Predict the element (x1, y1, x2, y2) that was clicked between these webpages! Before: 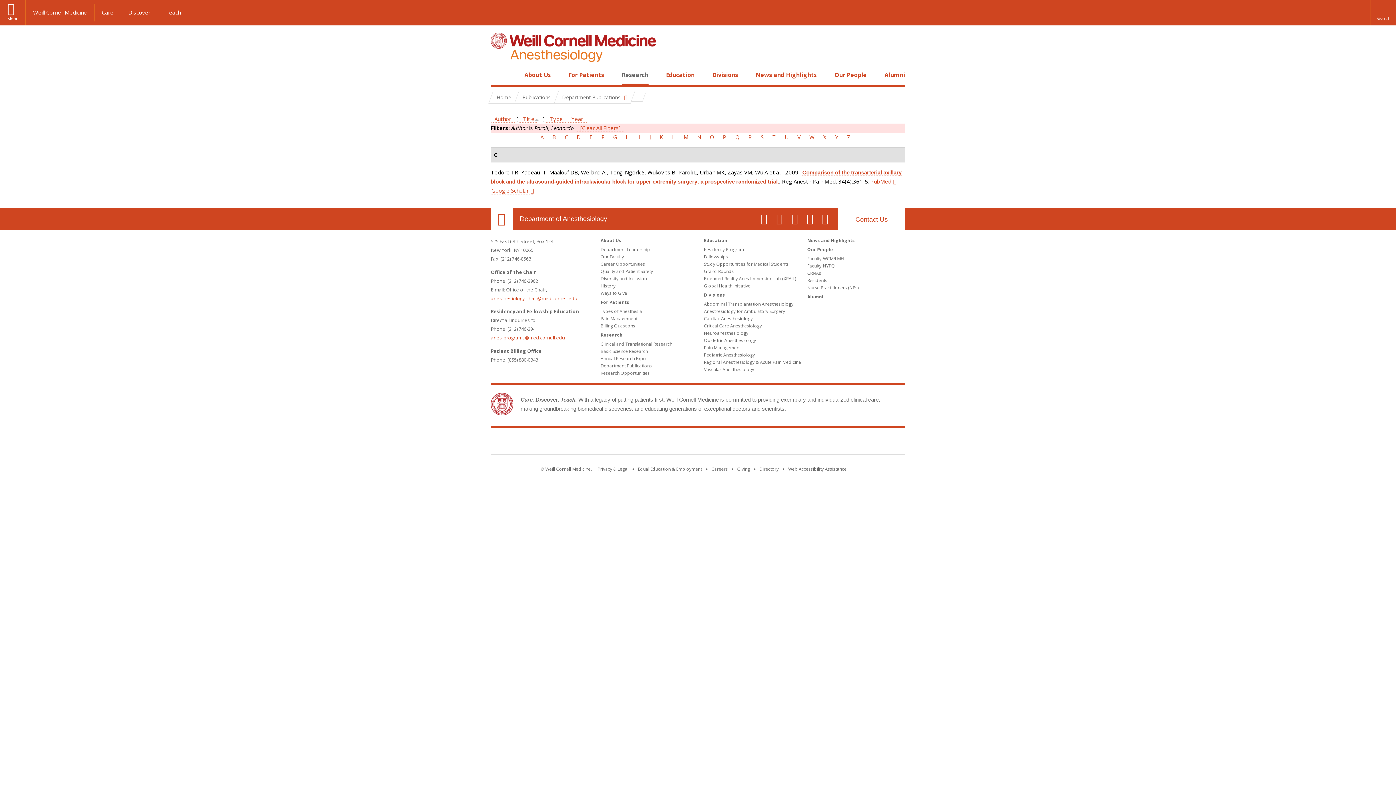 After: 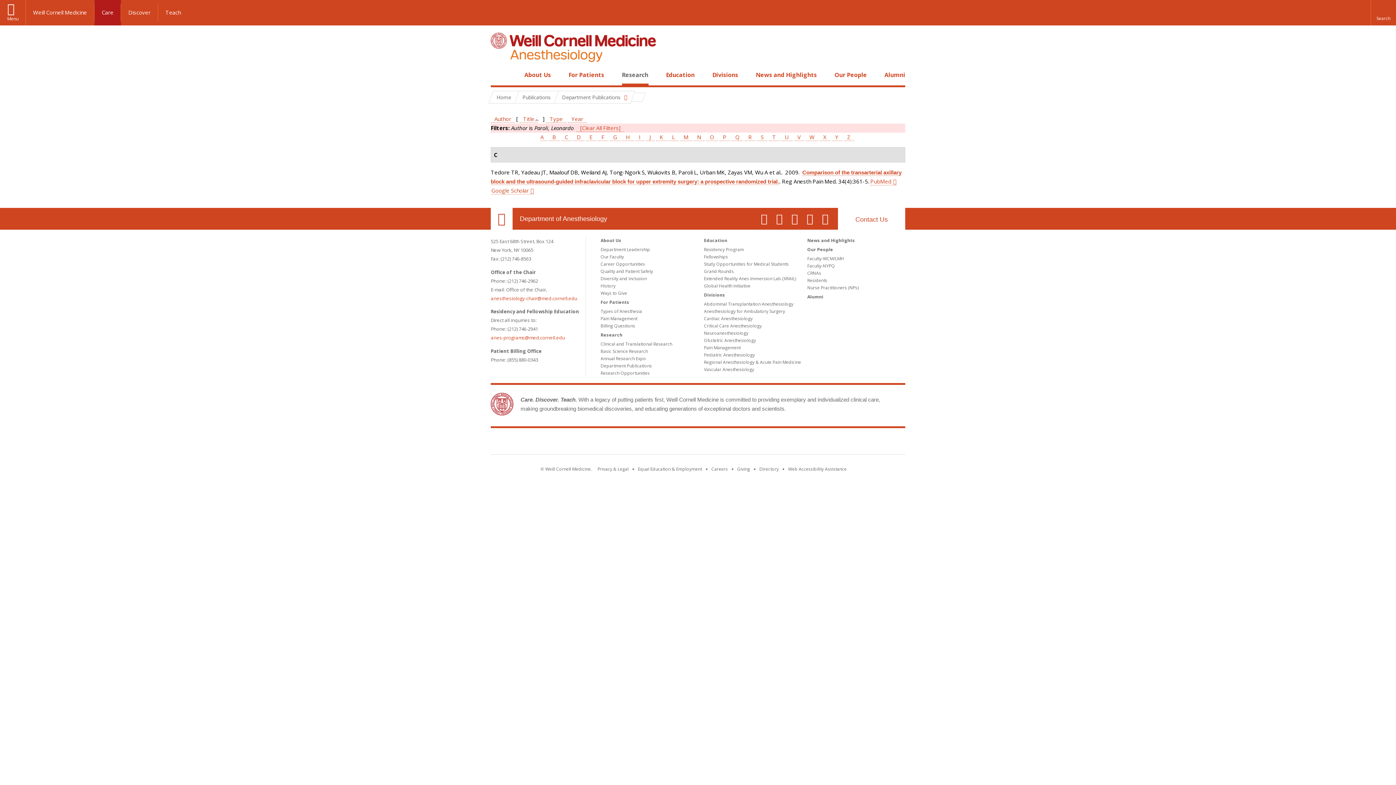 Action: label: Care bbox: (94, 3, 121, 21)